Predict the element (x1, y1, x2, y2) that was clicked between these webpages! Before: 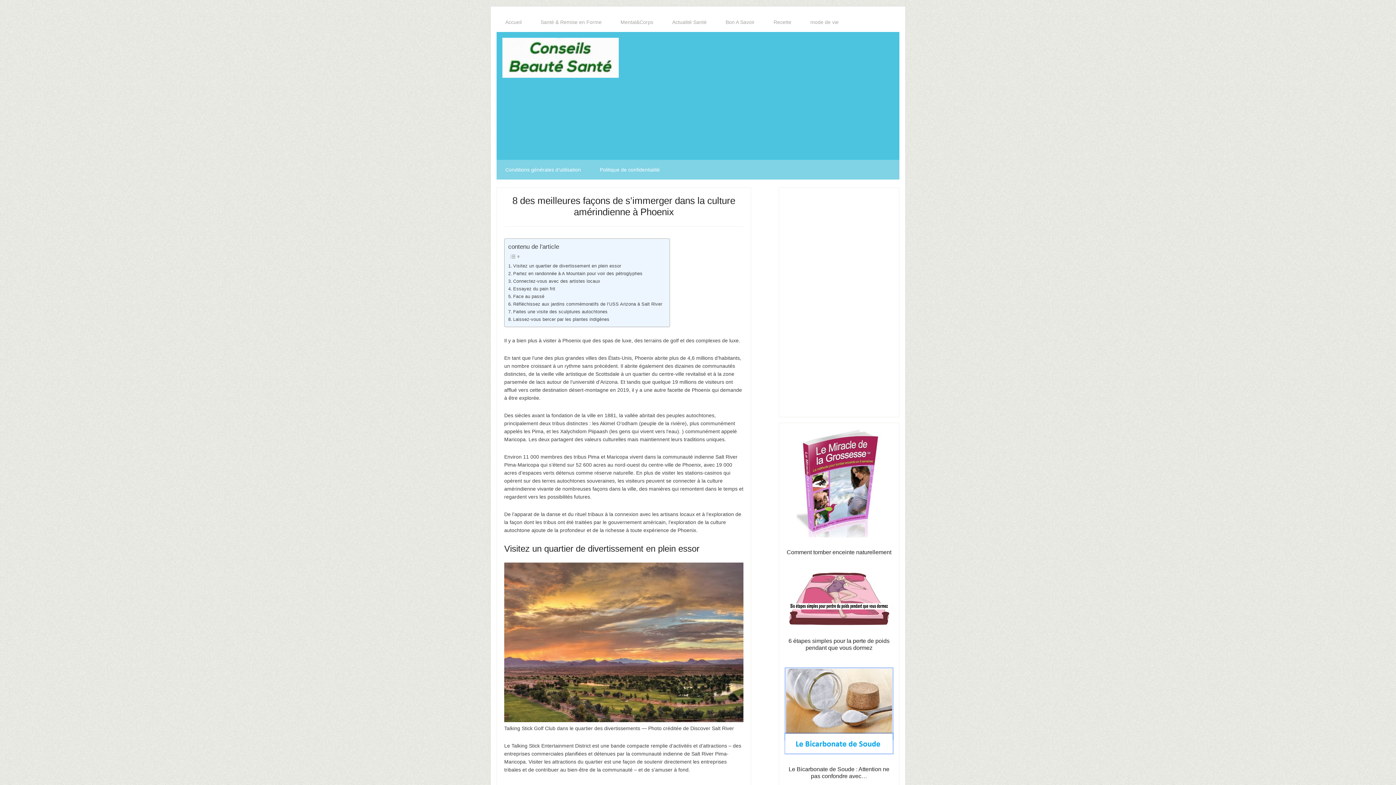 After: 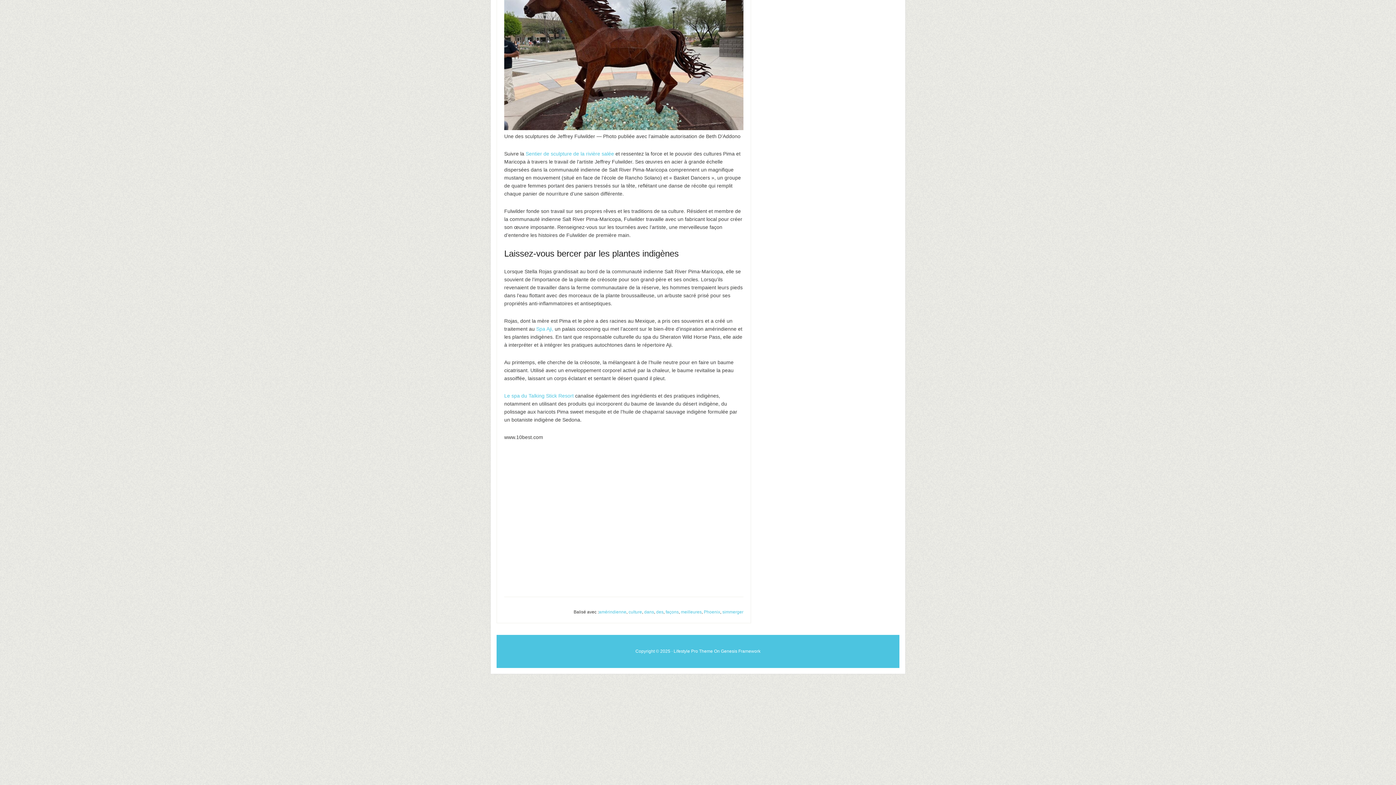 Action: bbox: (508, 316, 609, 323) label: Laissez-vous bercer par les plantes indigènes